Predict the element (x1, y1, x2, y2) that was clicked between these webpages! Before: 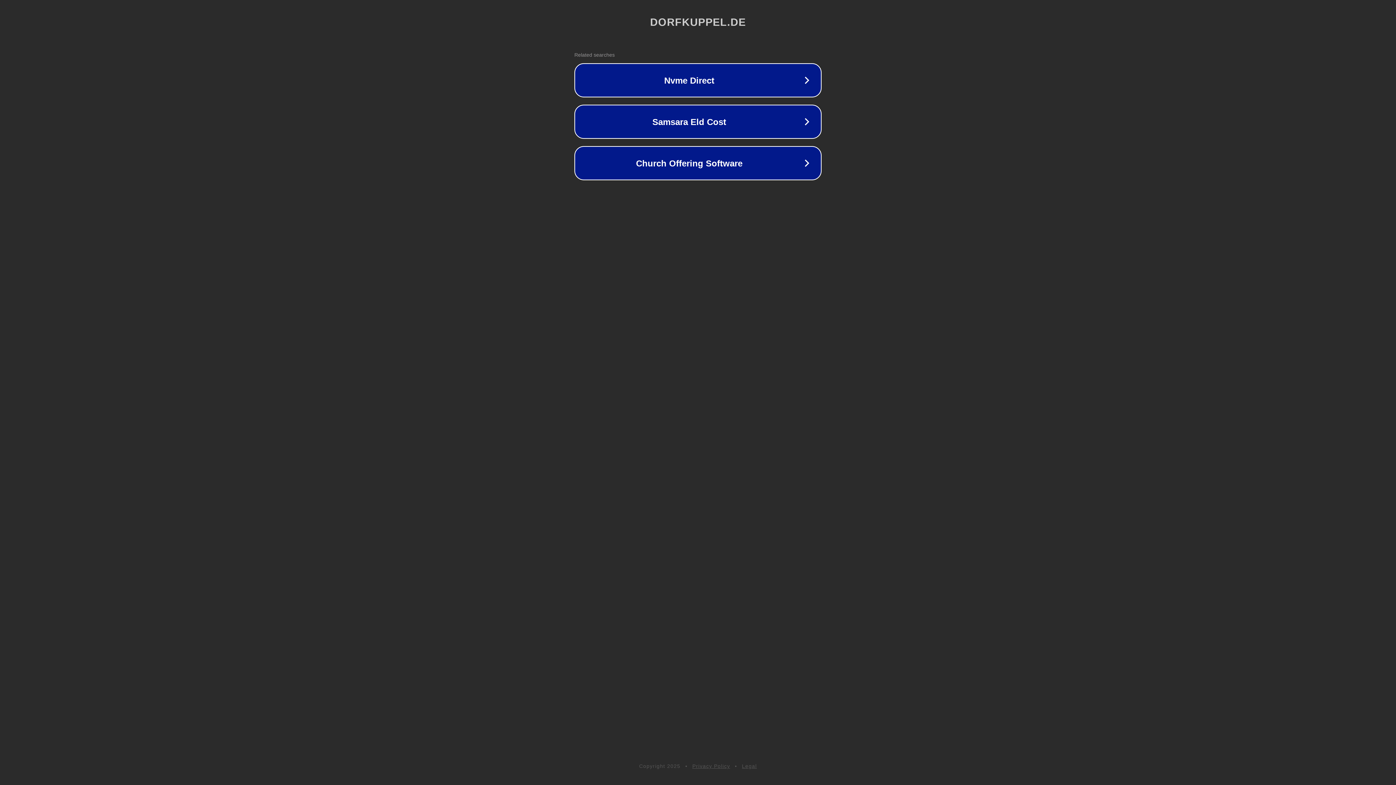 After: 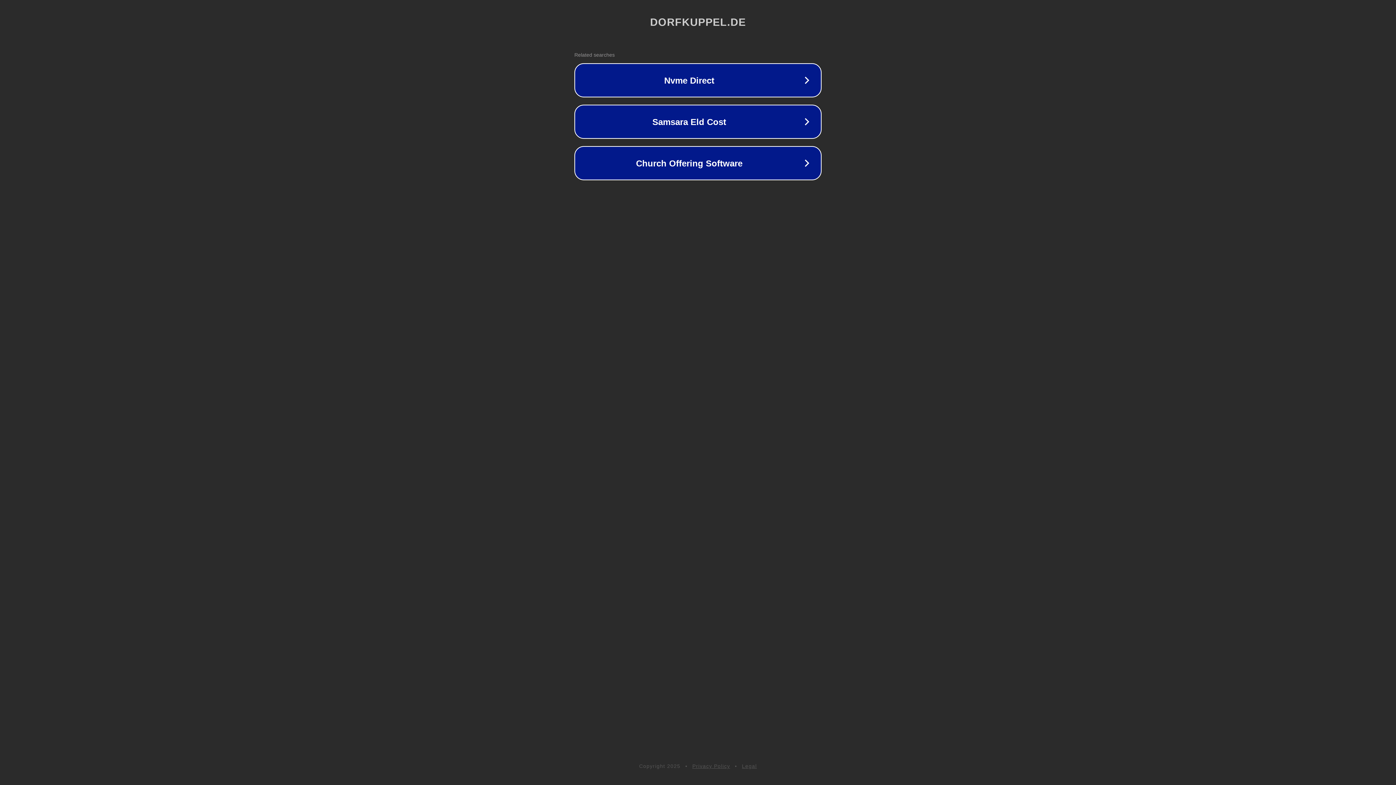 Action: label: Privacy Policy bbox: (692, 763, 730, 769)